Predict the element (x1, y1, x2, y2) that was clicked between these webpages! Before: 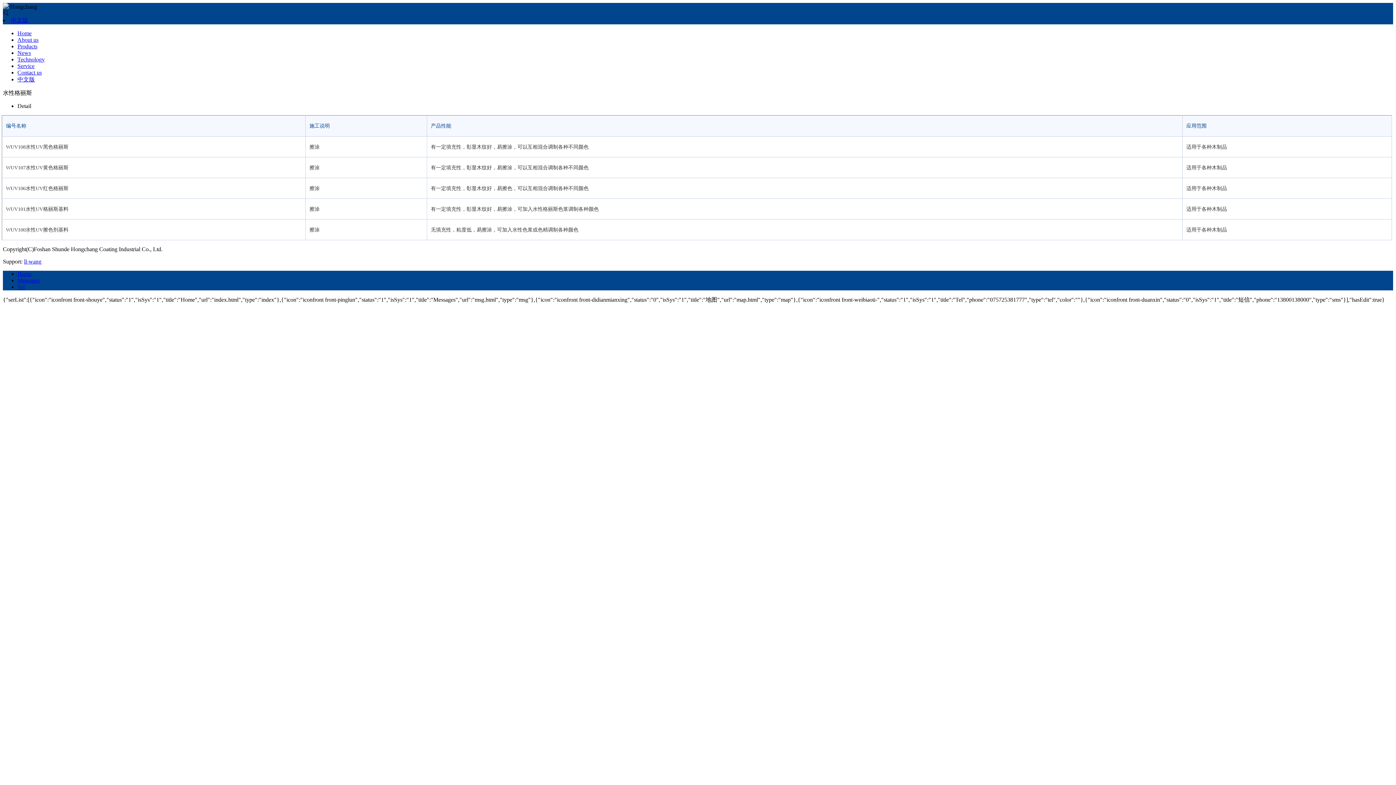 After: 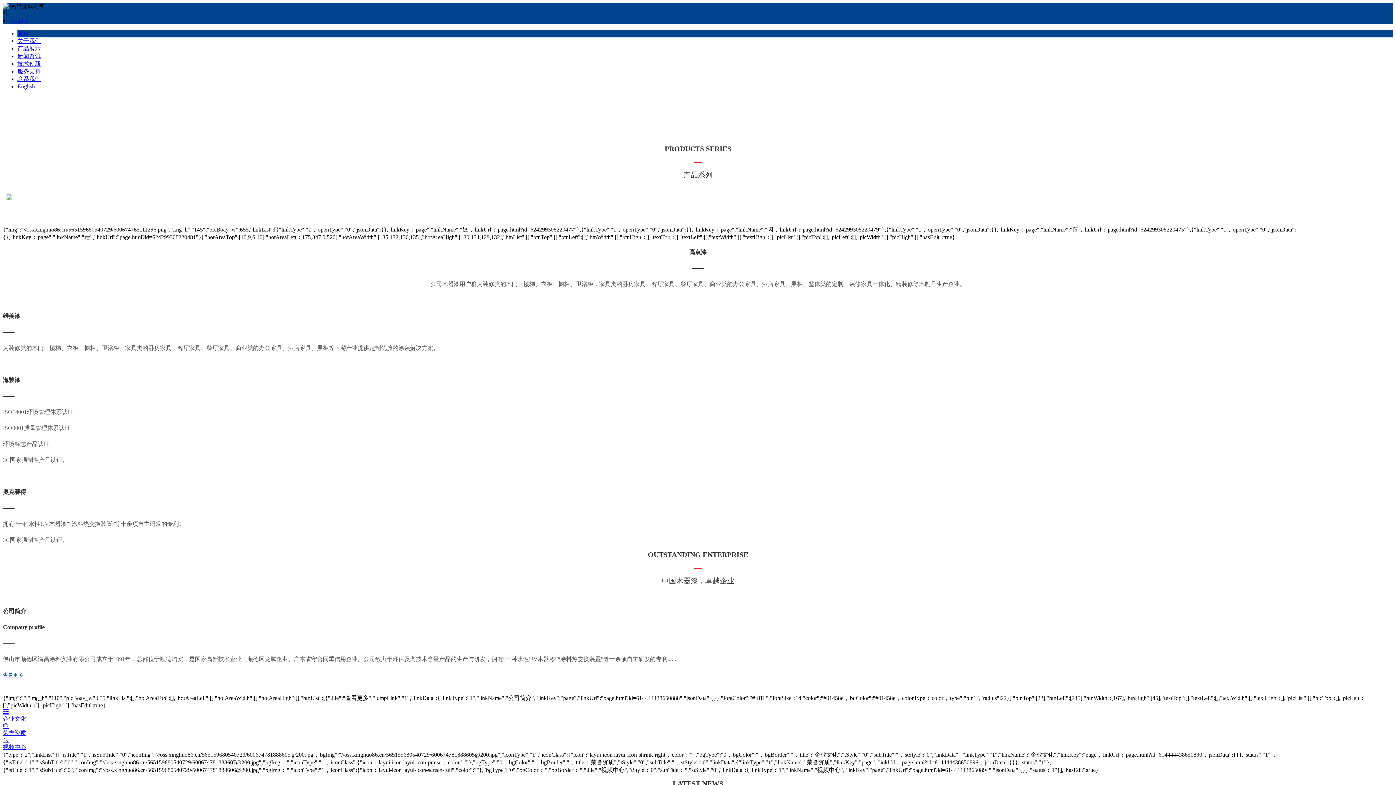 Action: label: 中文版 bbox: (17, 76, 34, 82)